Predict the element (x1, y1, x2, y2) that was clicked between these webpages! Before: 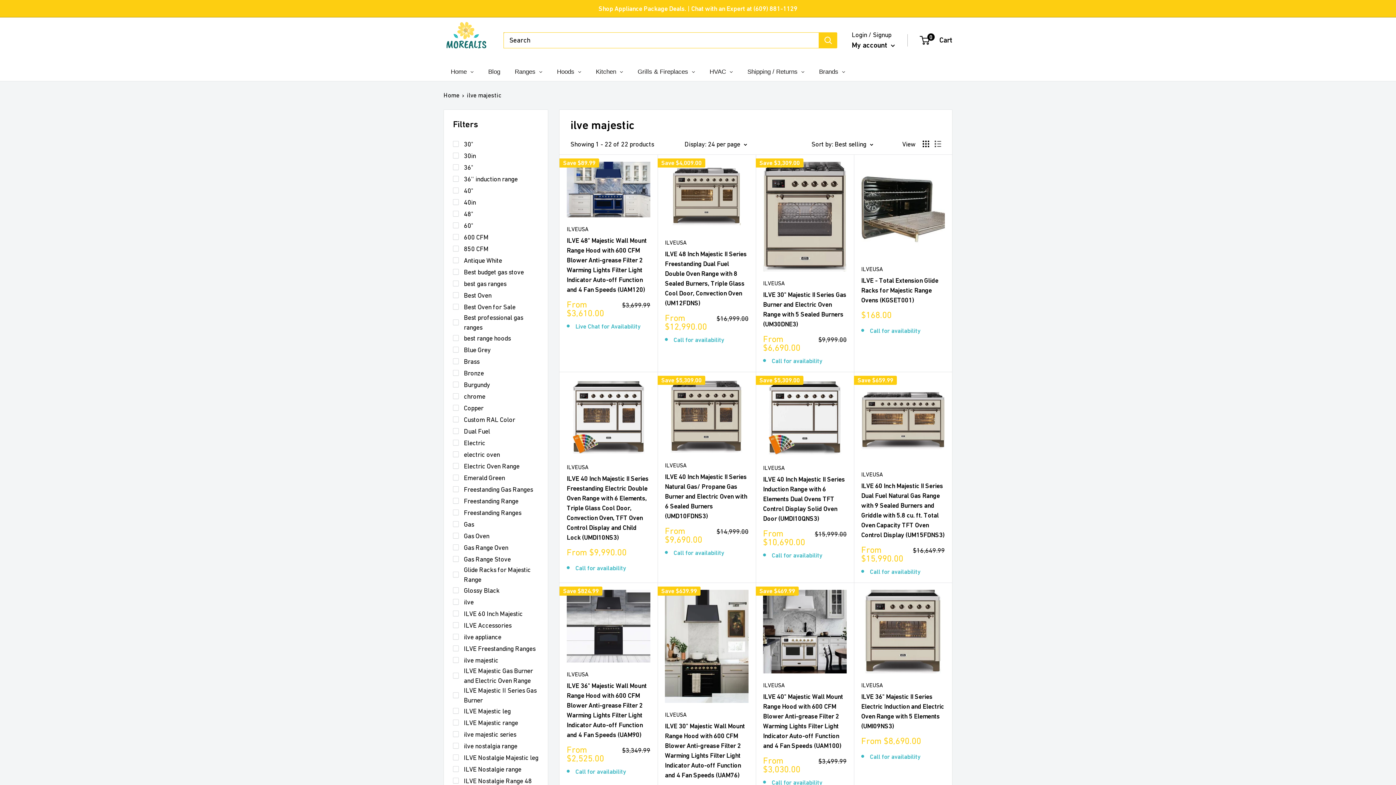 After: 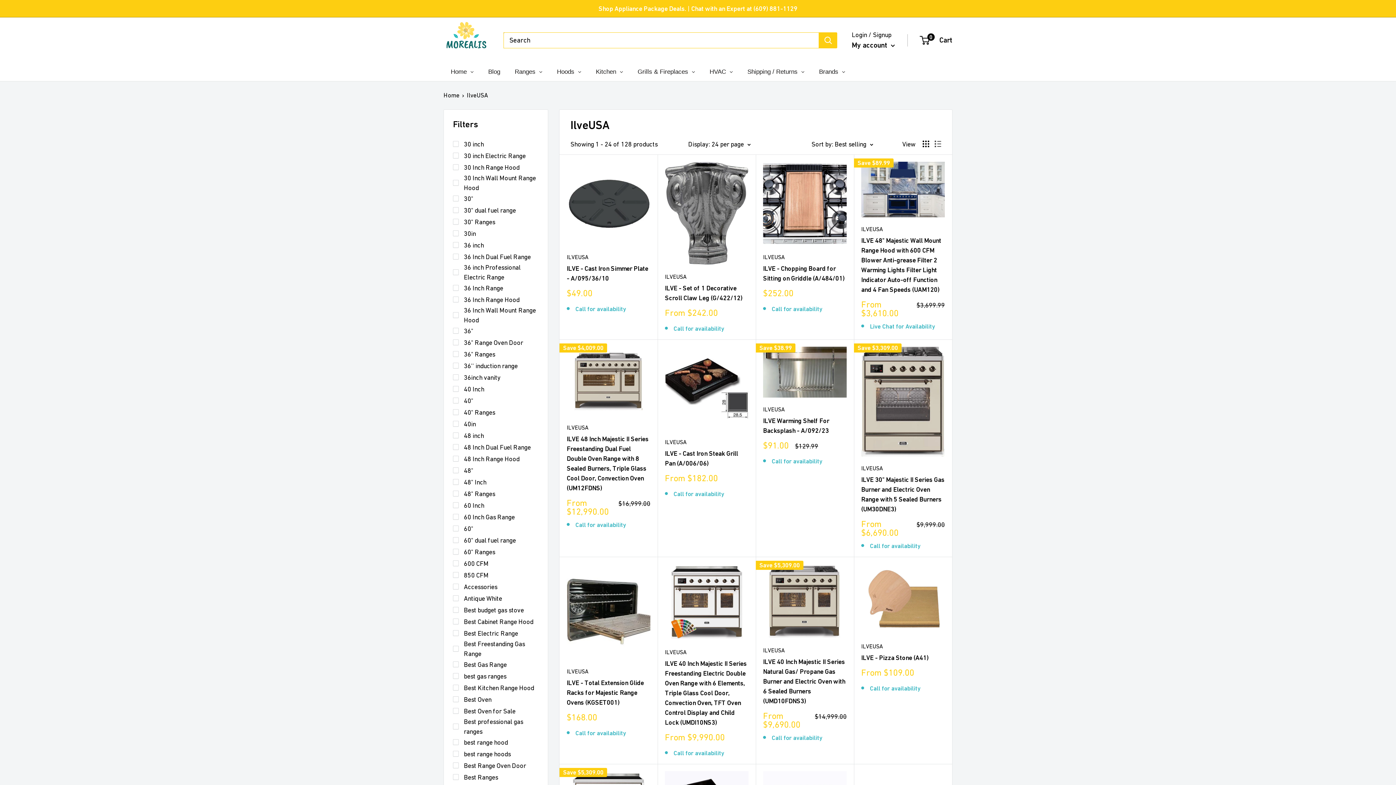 Action: label: ILVEUSA bbox: (763, 681, 846, 689)